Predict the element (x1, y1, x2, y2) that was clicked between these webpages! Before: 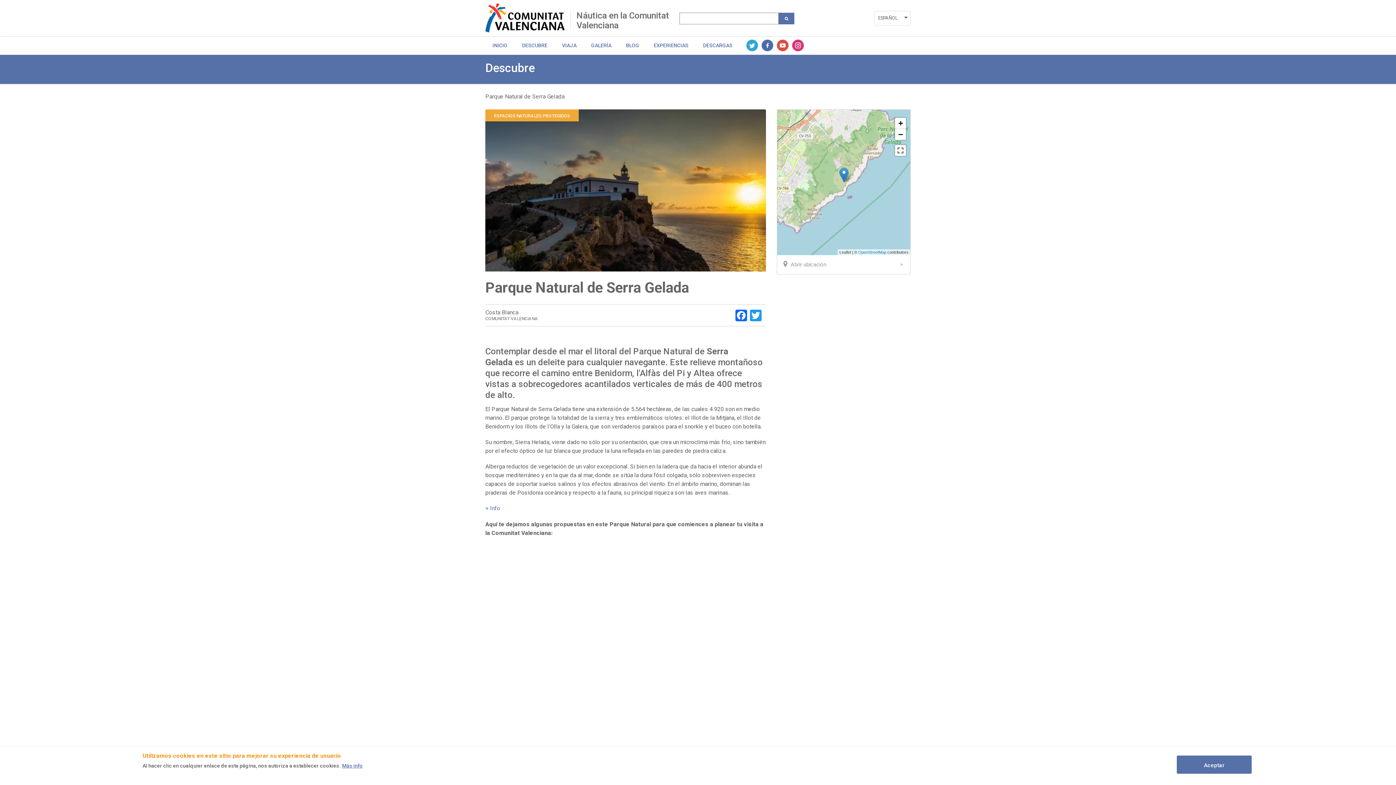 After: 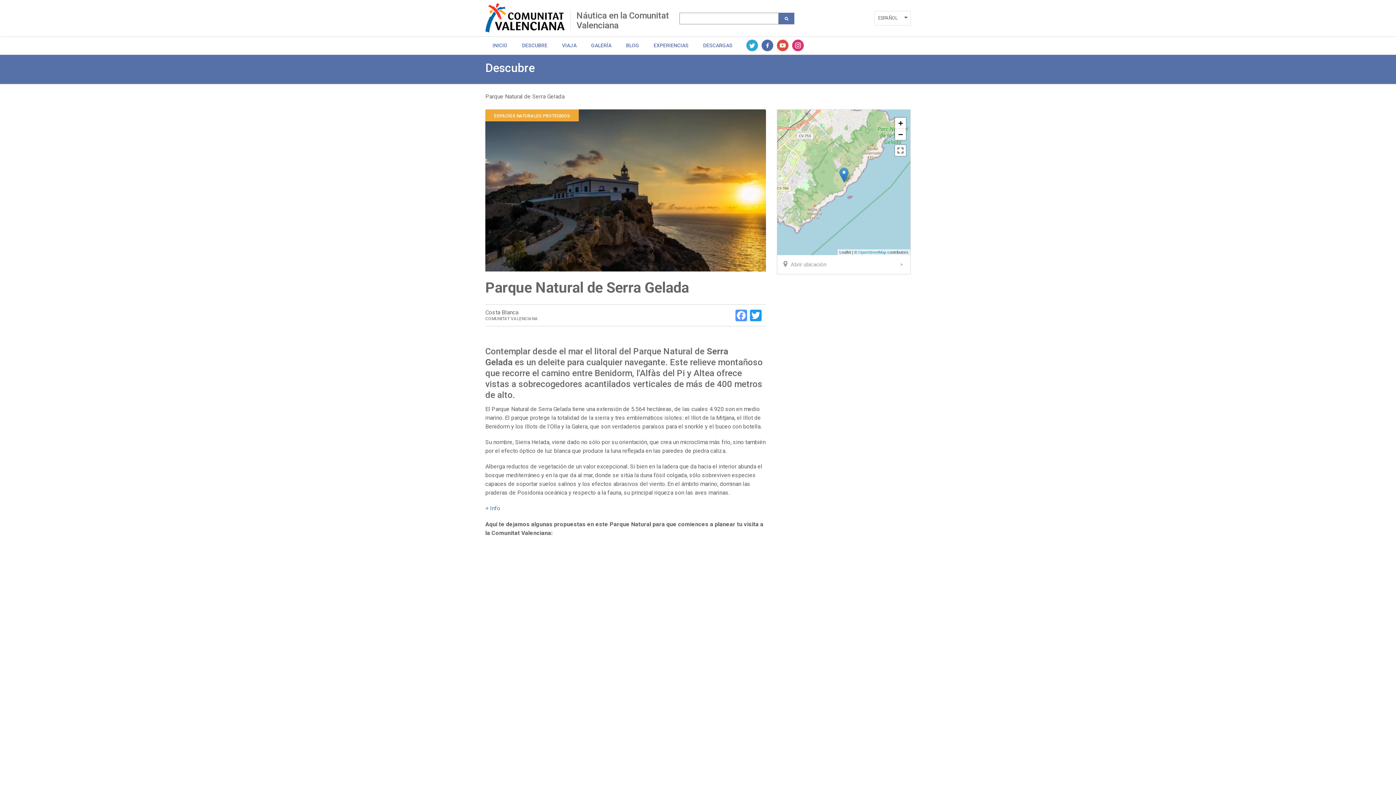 Action: bbox: (734, 309, 748, 321) label: Facebook